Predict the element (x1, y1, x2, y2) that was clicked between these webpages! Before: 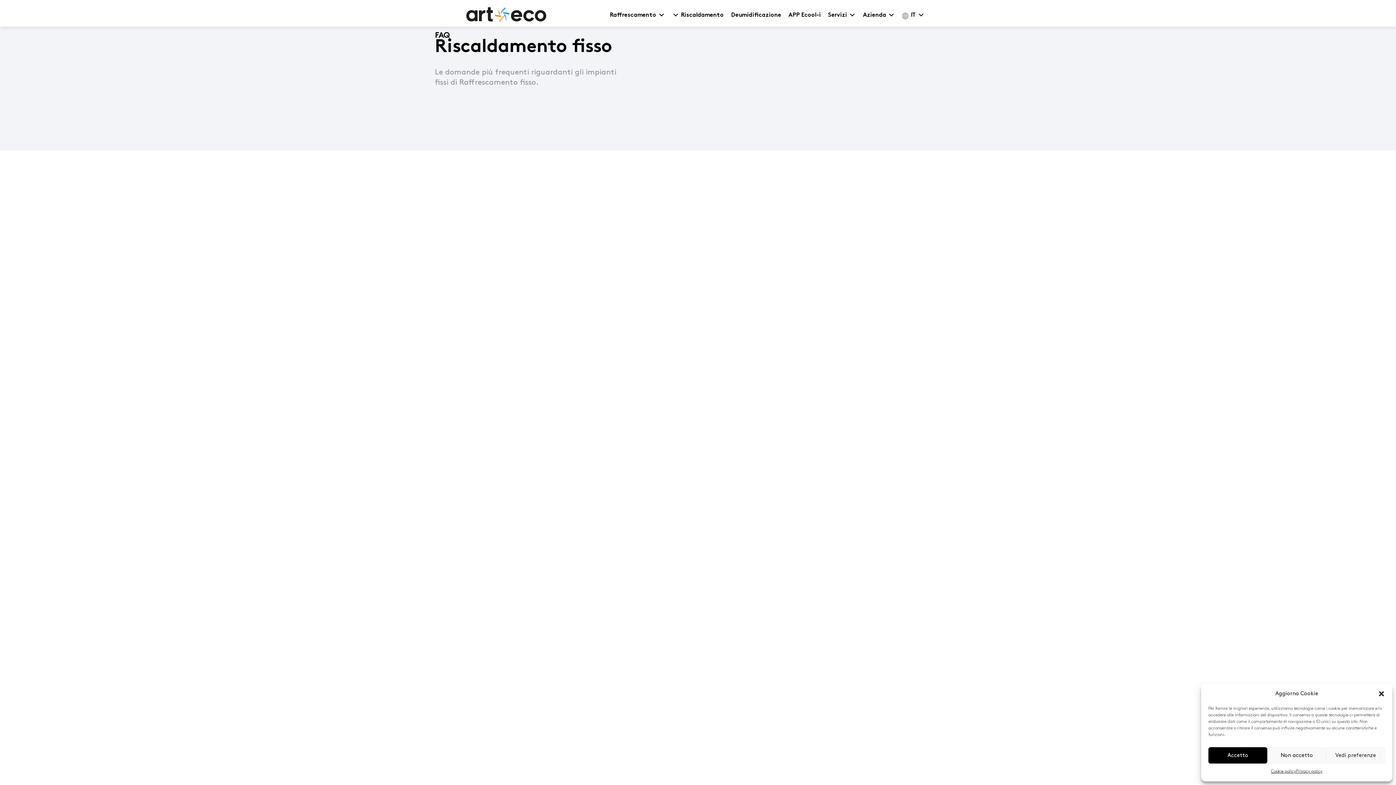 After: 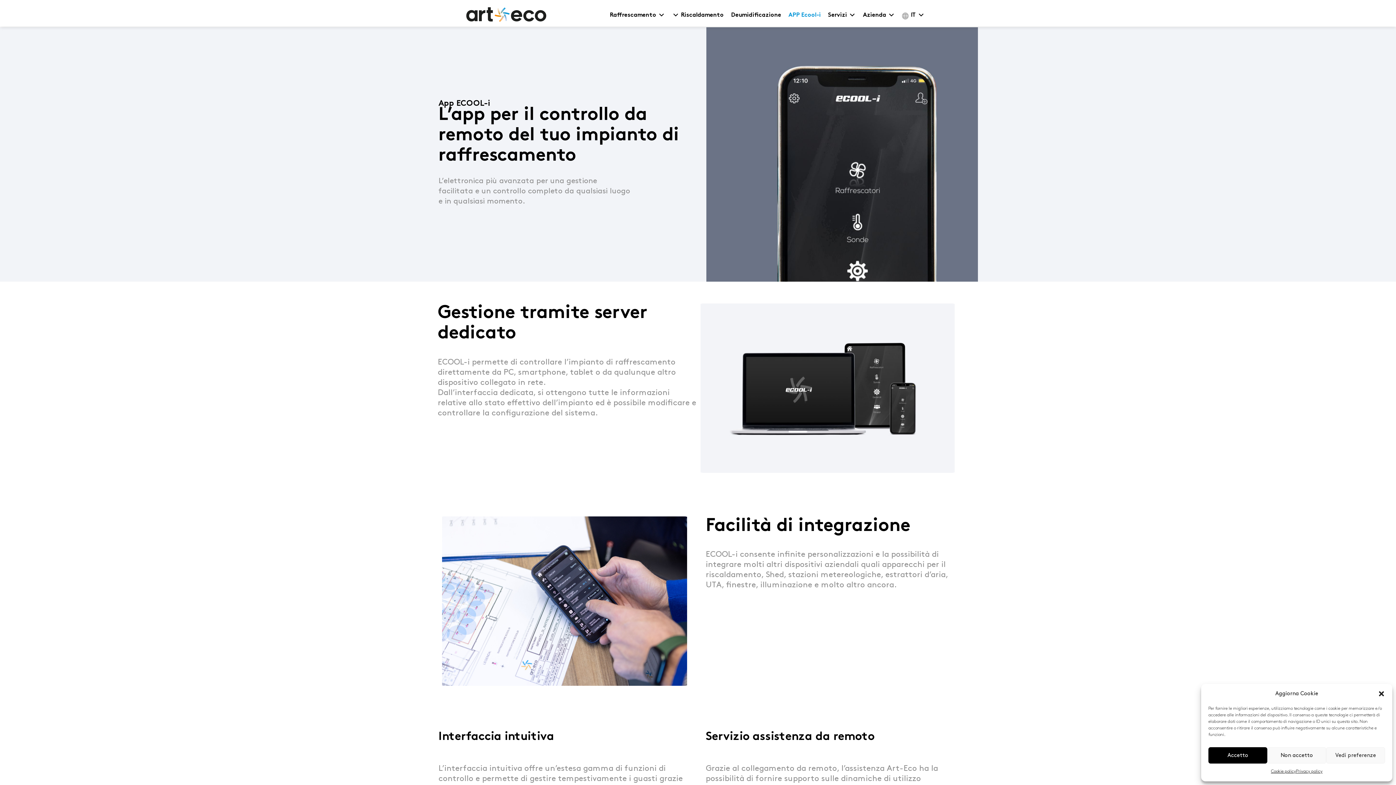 Action: label: APP Ecool-i bbox: (785, 8, 824, 22)